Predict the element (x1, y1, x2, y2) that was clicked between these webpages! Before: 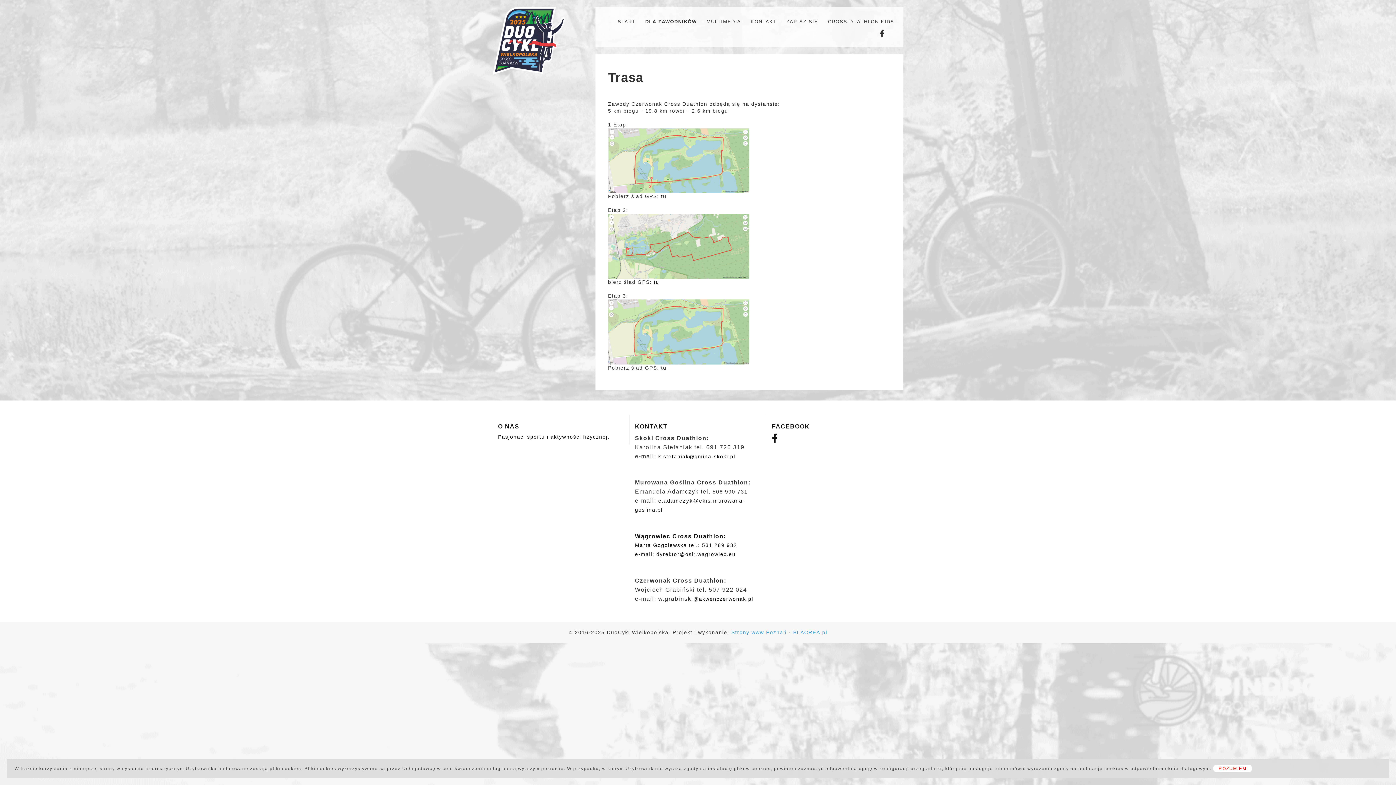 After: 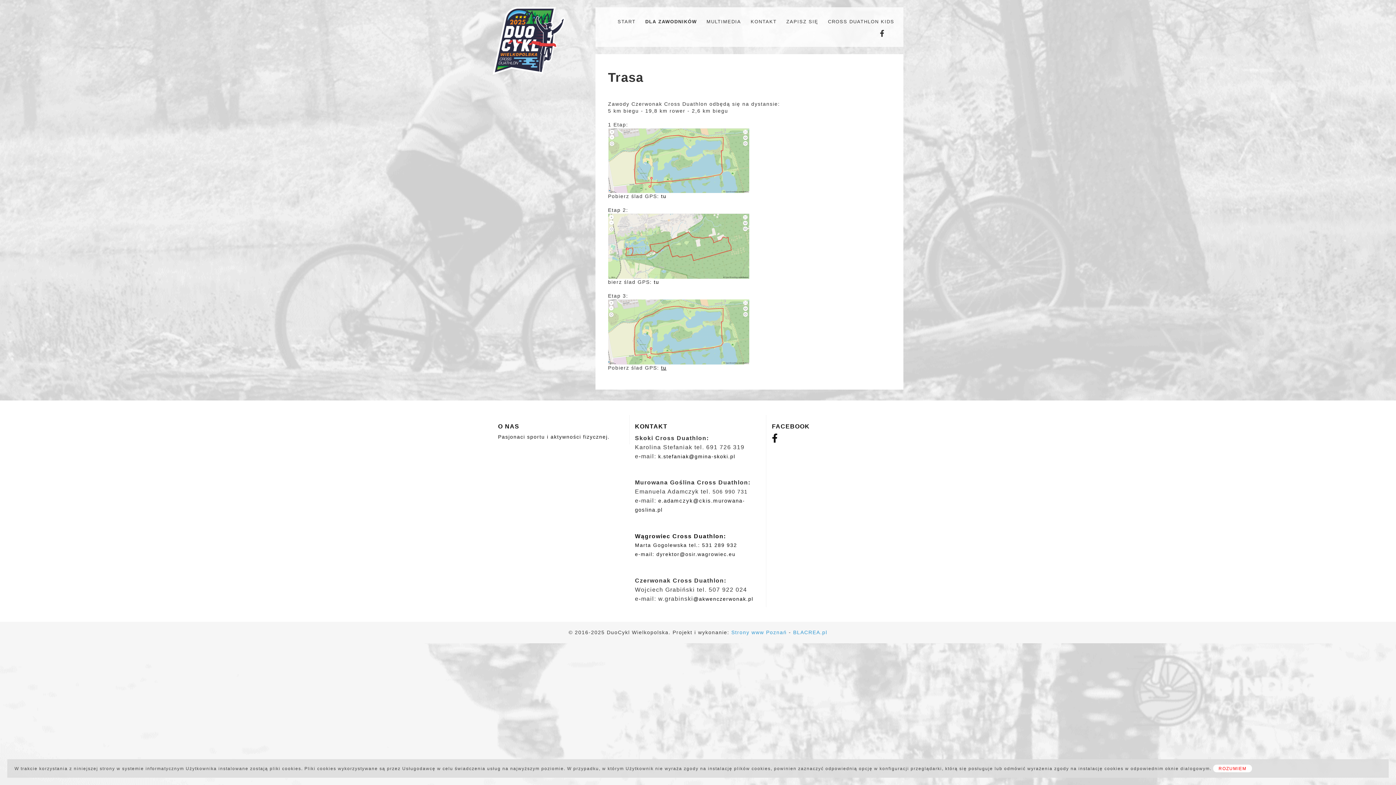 Action: bbox: (661, 365, 666, 371) label: tu